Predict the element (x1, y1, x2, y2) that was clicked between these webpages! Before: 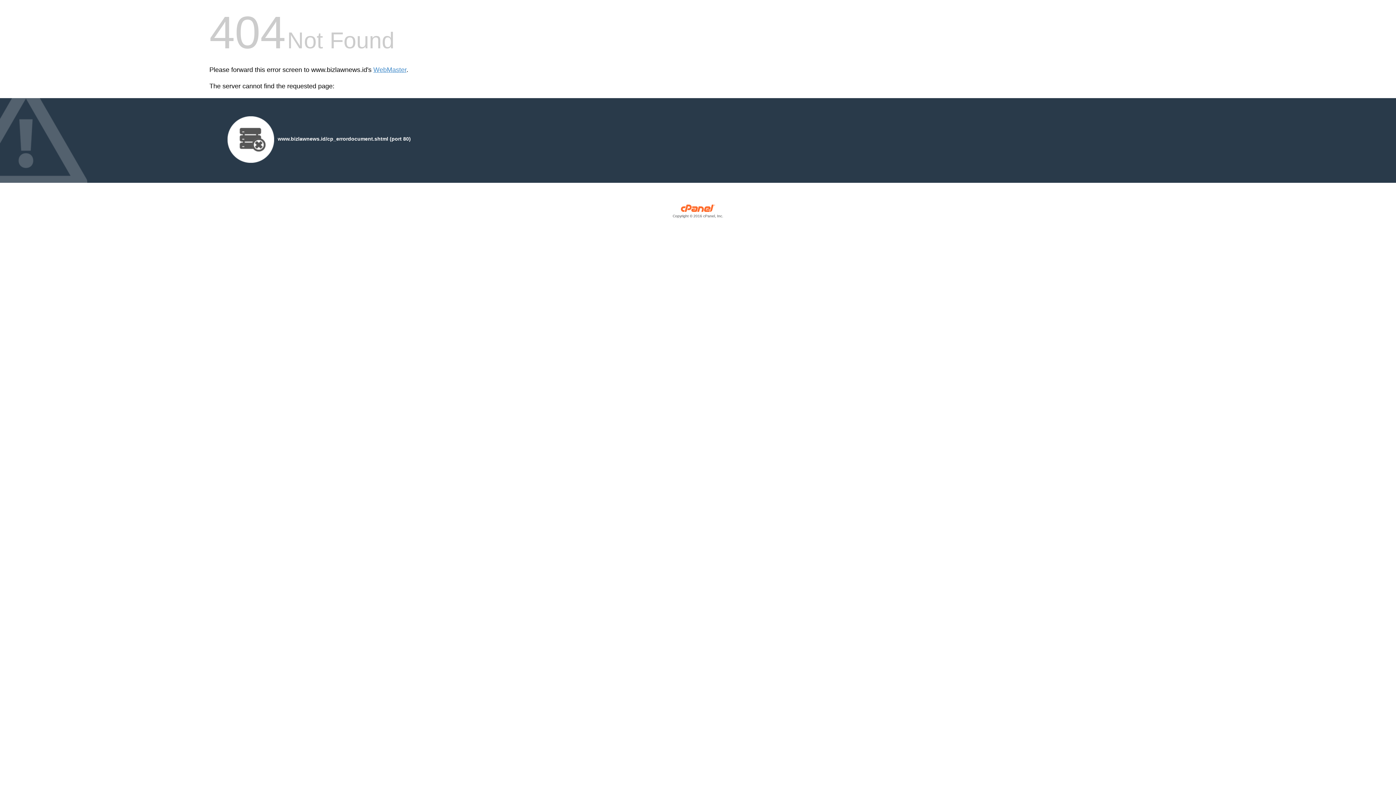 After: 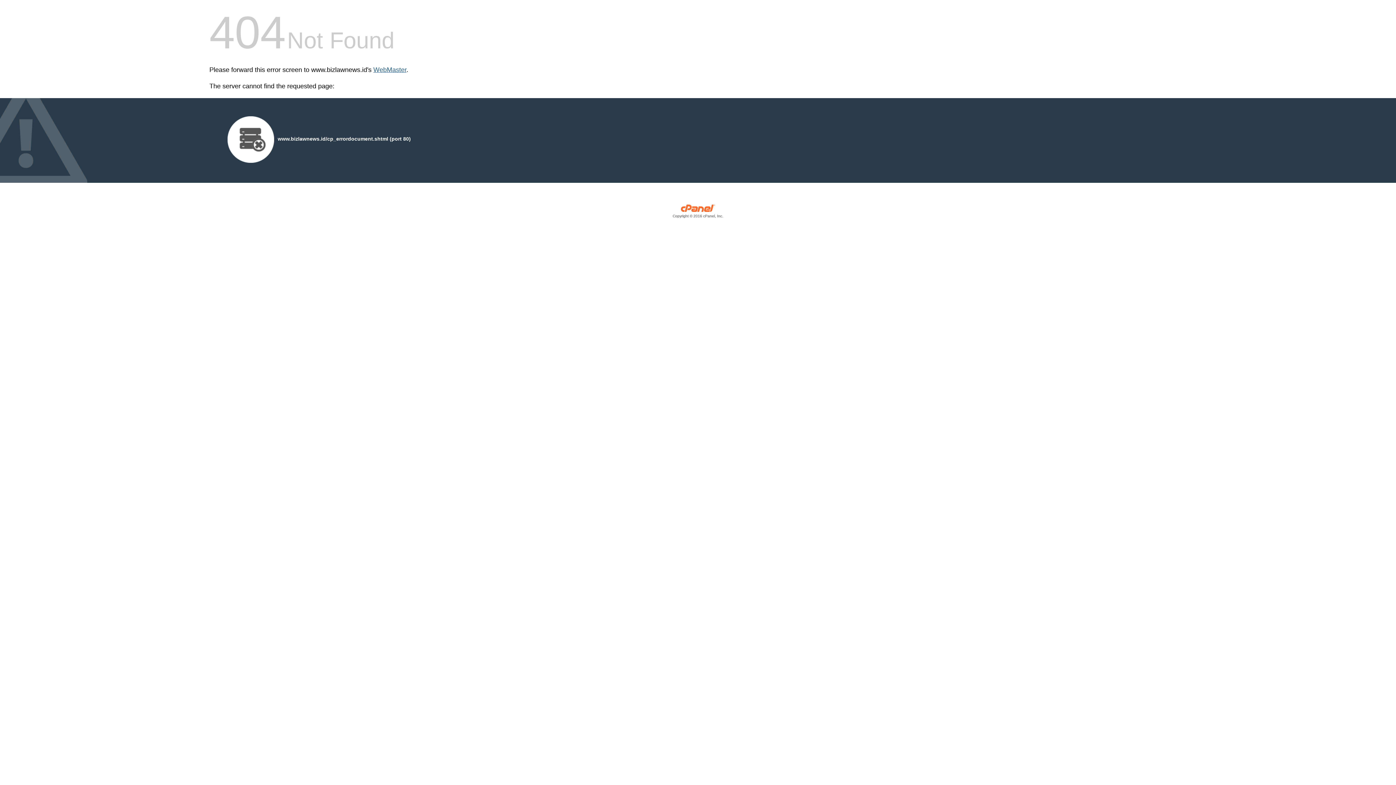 Action: label: WebMaster bbox: (373, 66, 406, 73)